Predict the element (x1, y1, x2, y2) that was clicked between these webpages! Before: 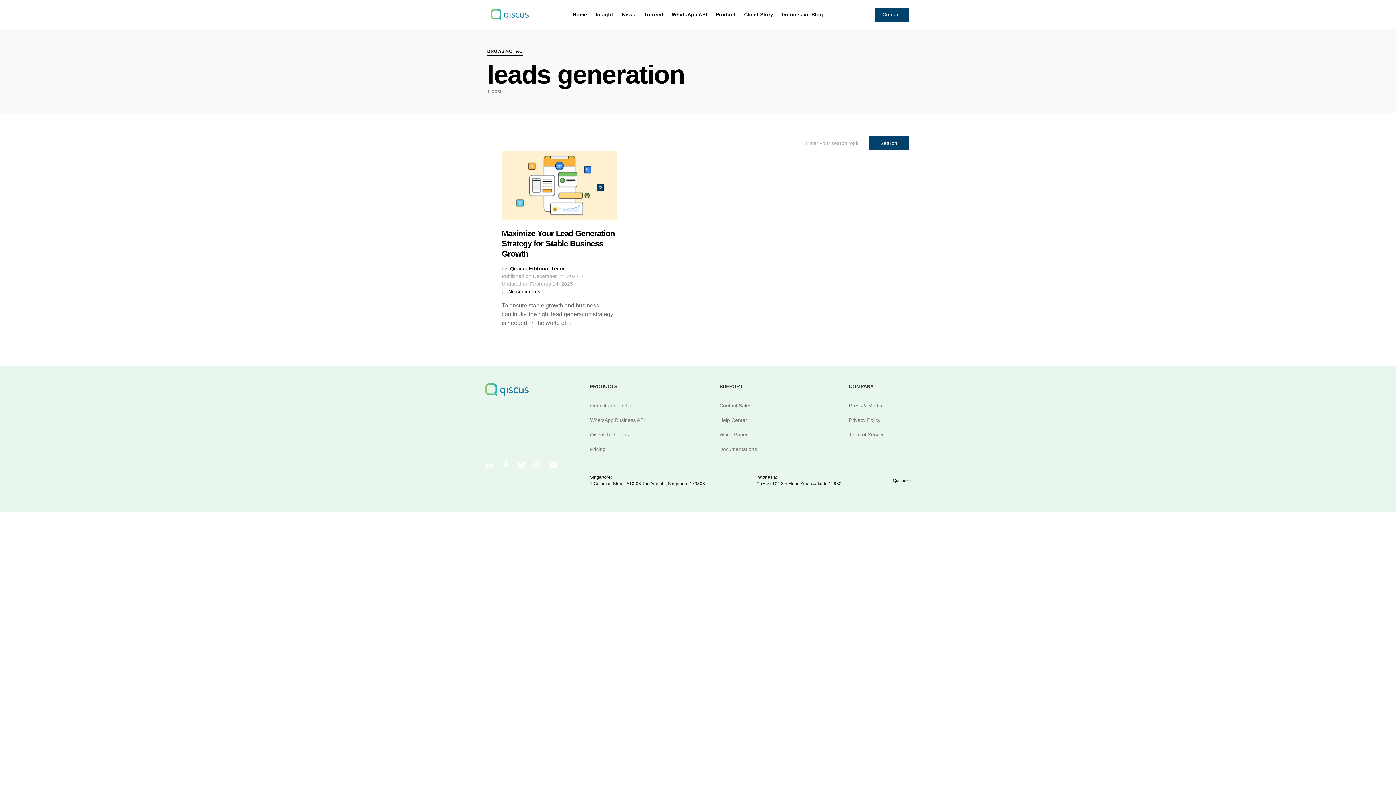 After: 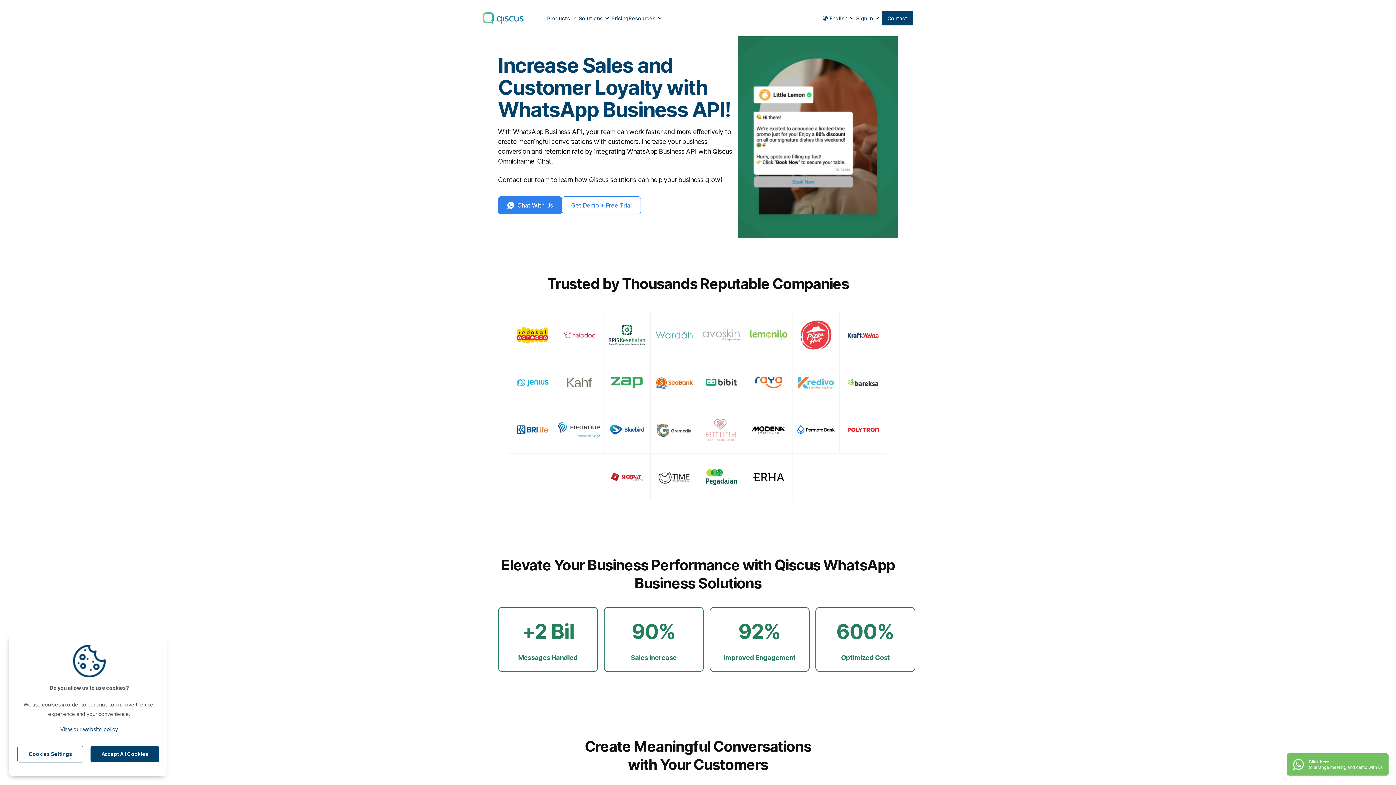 Action: label: WhatsApp Business API bbox: (590, 417, 645, 423)